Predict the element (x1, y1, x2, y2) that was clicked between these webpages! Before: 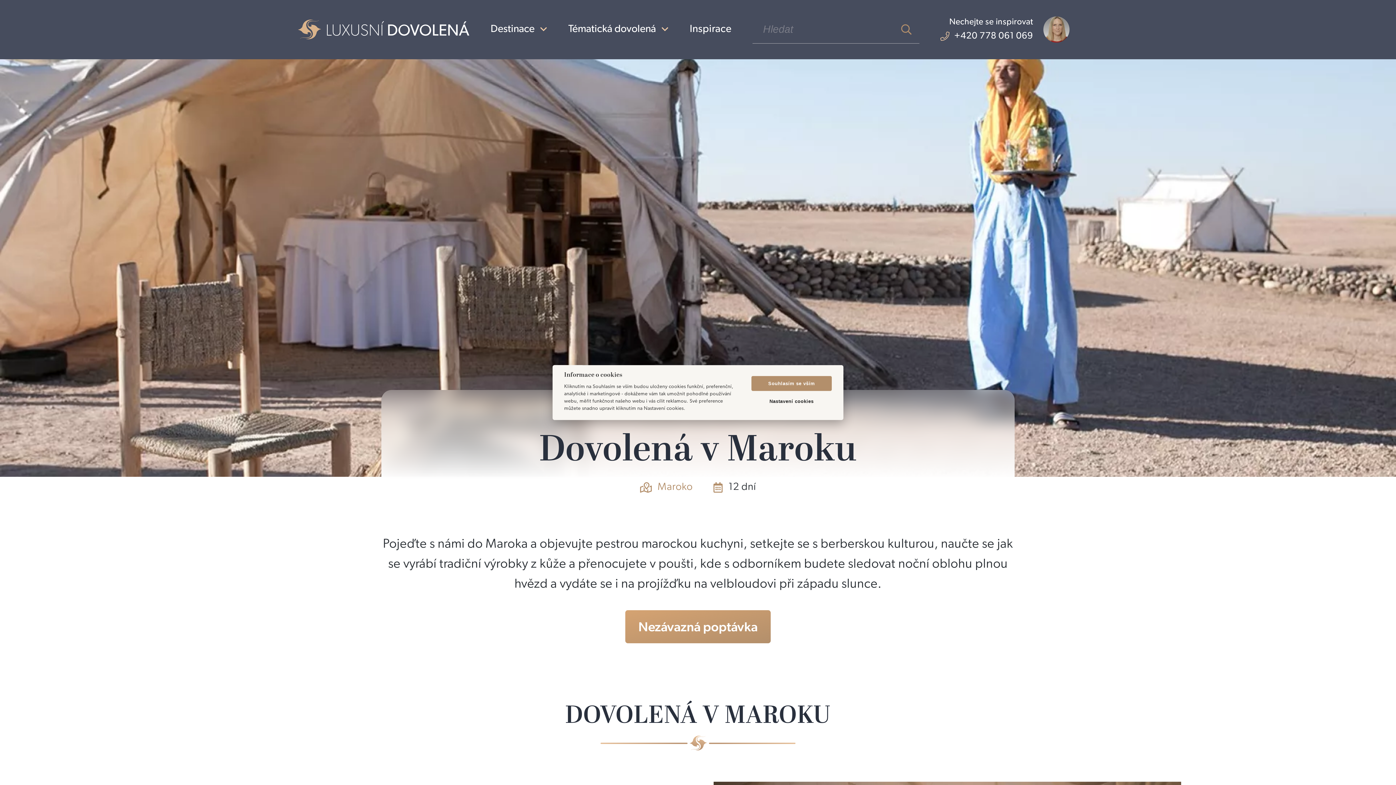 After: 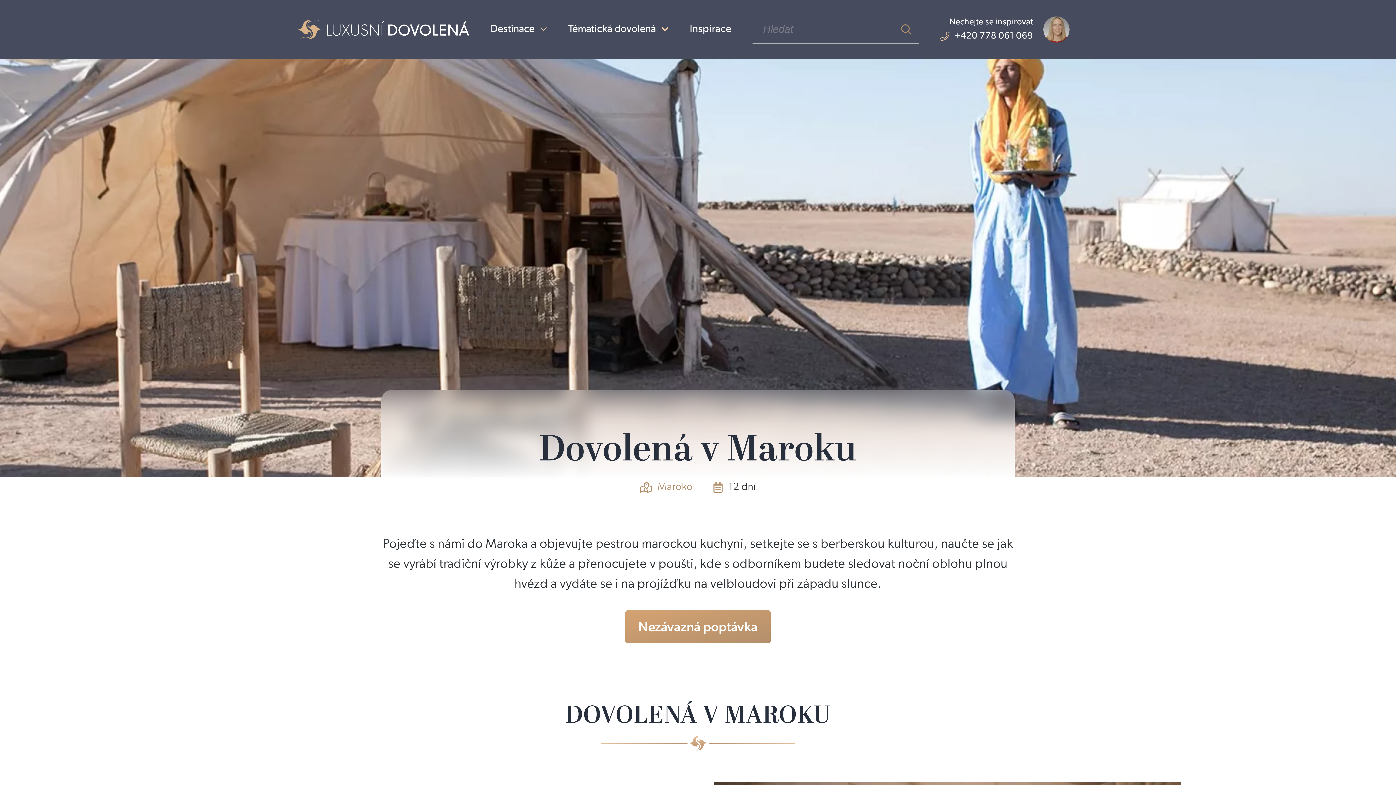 Action: bbox: (751, 376, 832, 391) label: Souhlasím se vším